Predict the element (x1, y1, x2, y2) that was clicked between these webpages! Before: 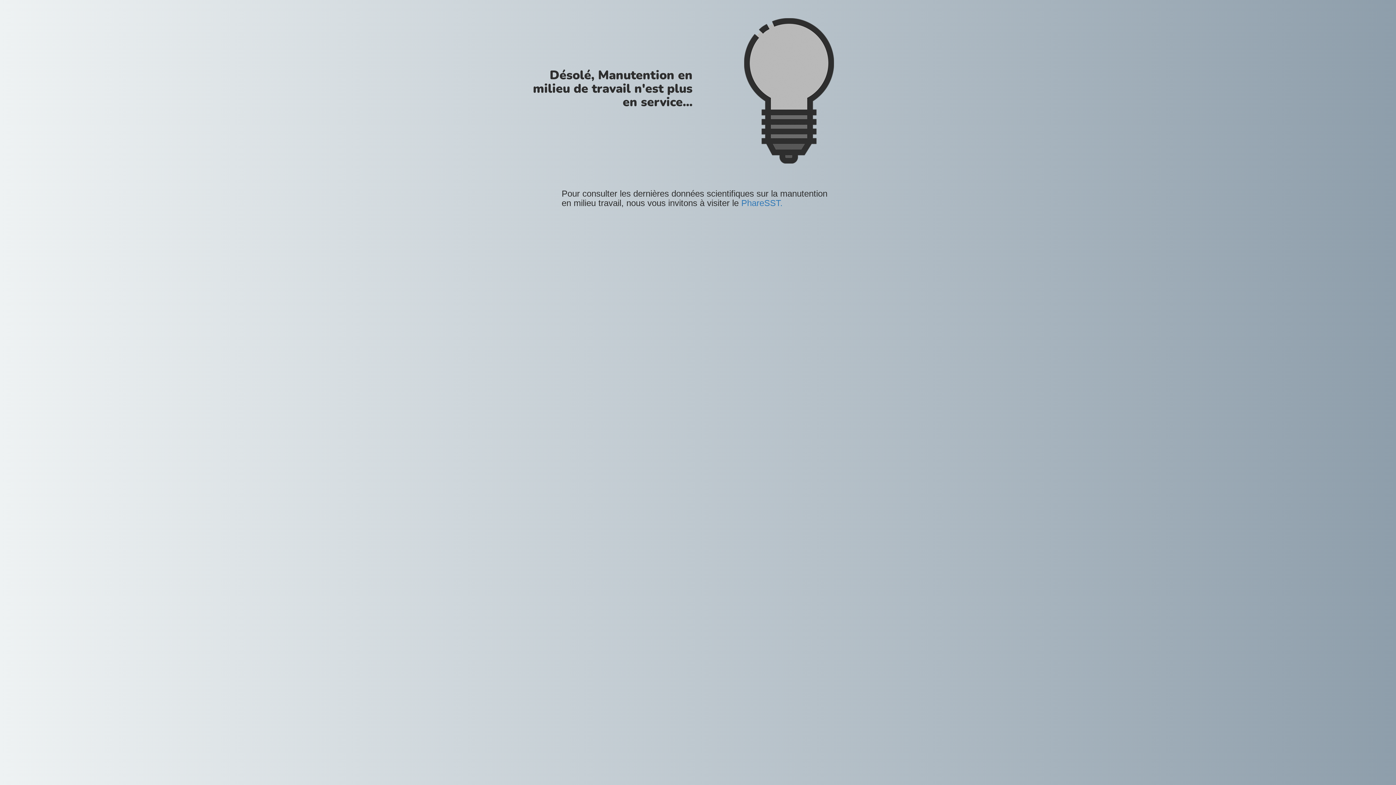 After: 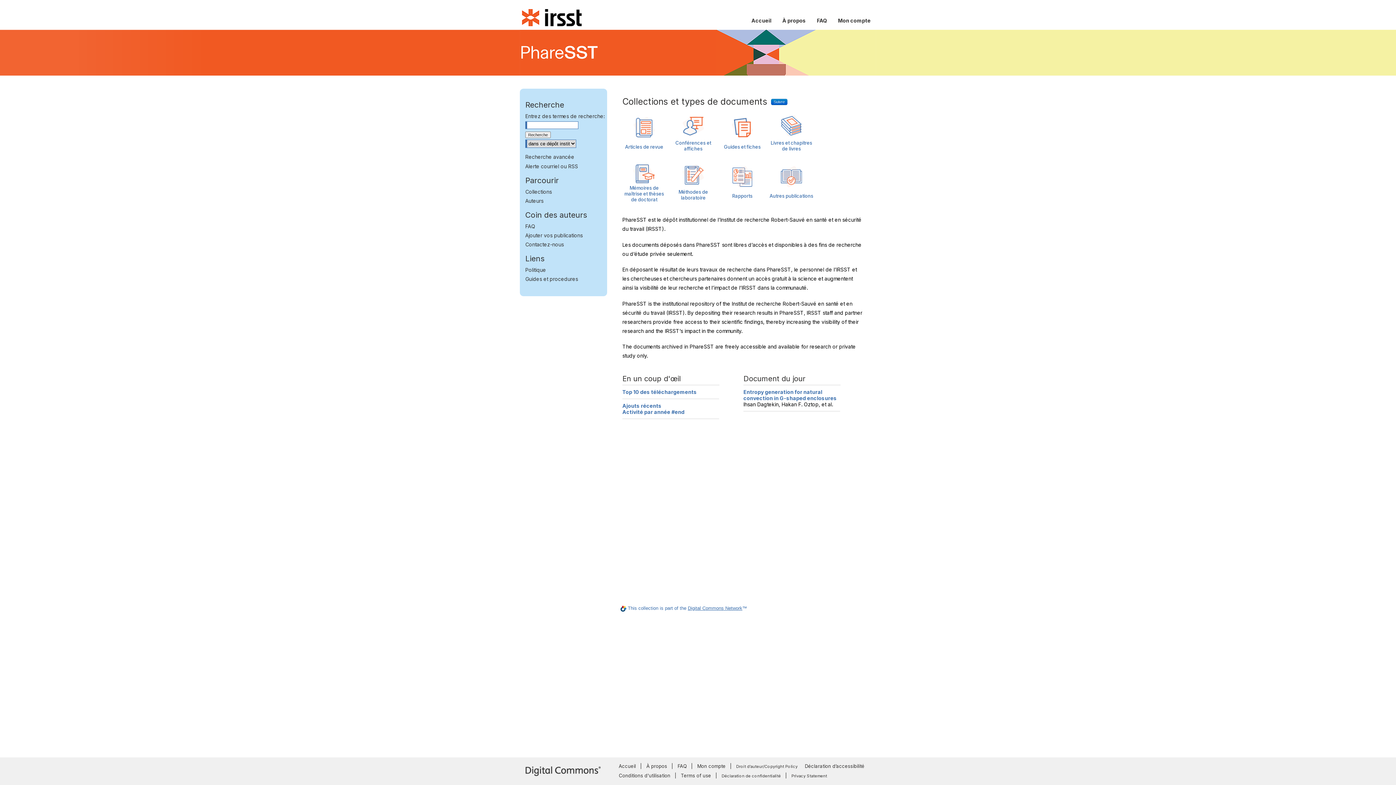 Action: label: PhareSST. bbox: (741, 198, 782, 208)